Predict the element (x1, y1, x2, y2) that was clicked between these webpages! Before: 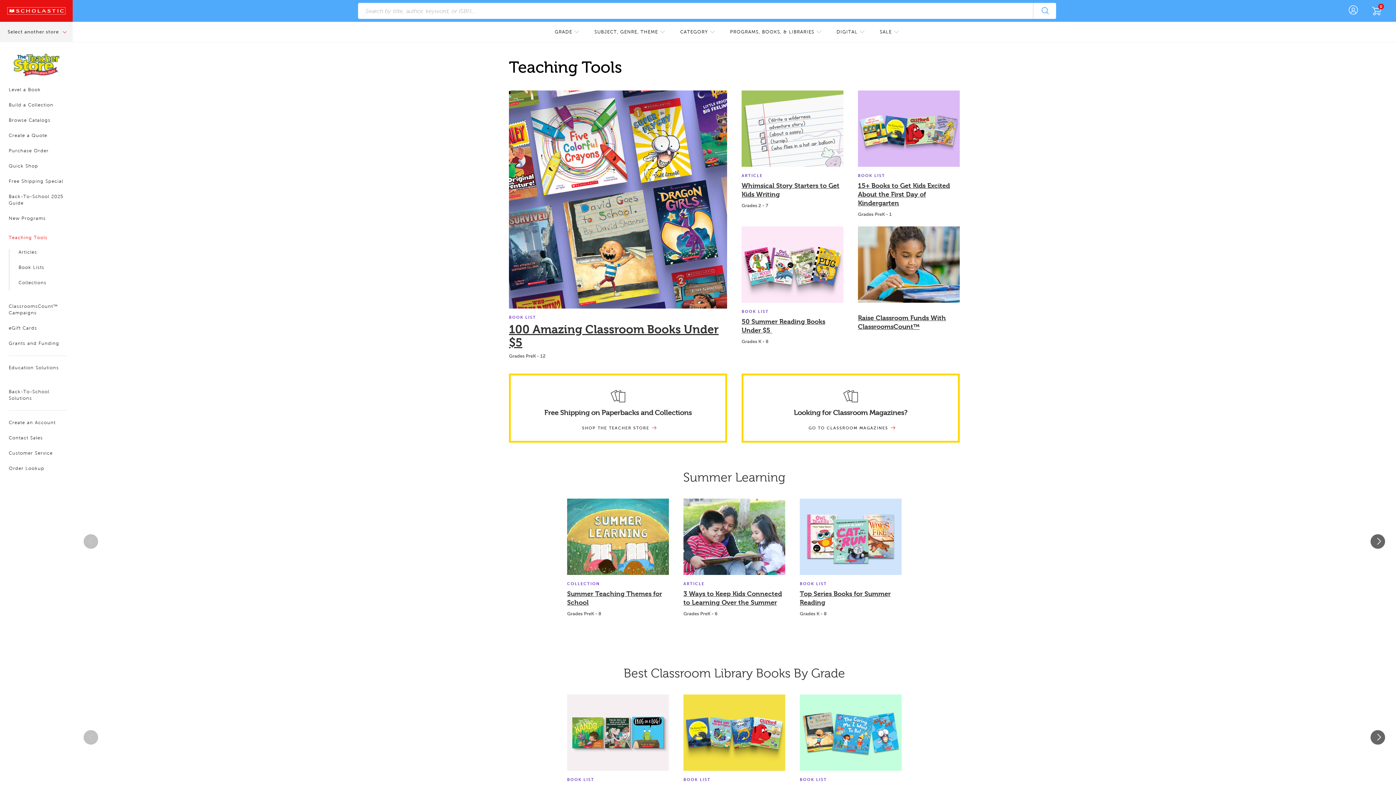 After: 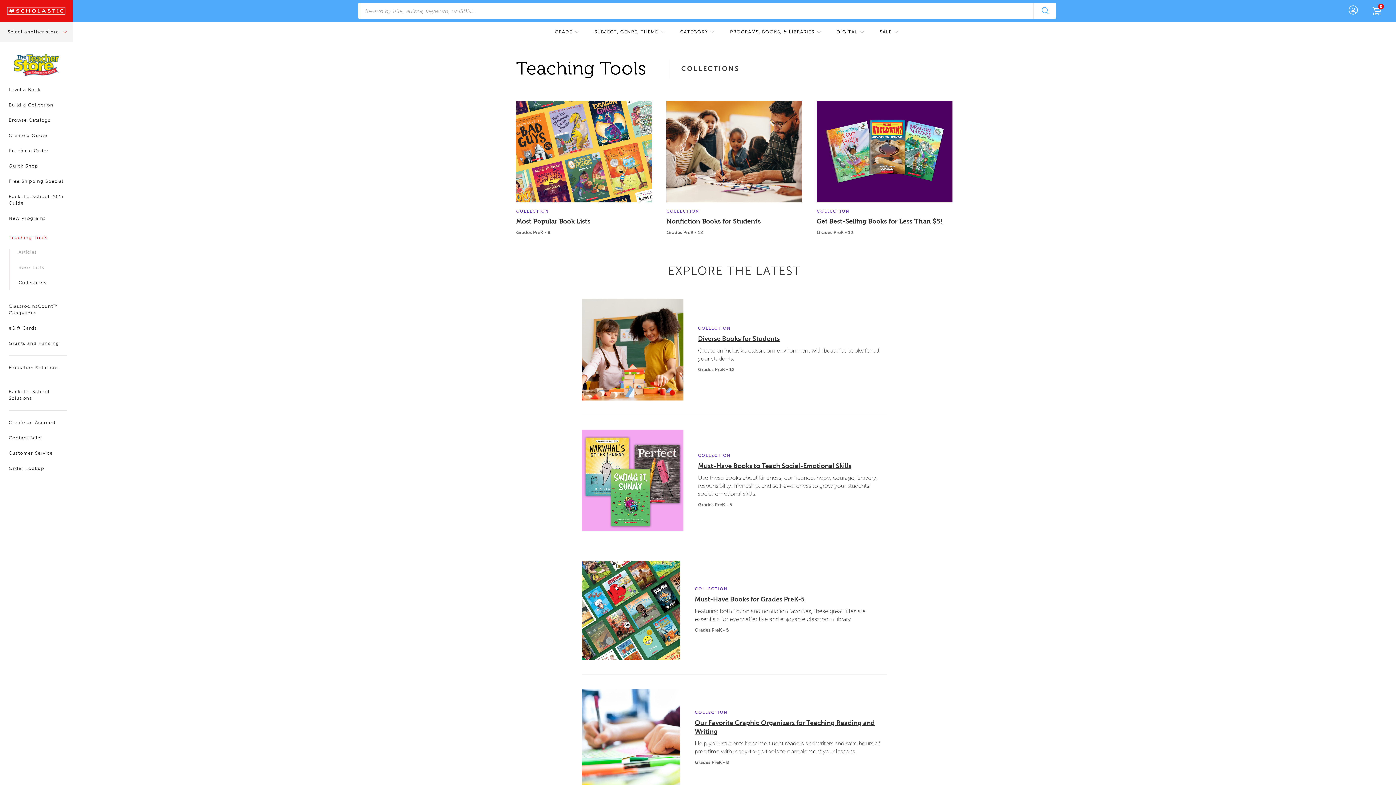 Action: label: Collections bbox: (18, 280, 46, 285)